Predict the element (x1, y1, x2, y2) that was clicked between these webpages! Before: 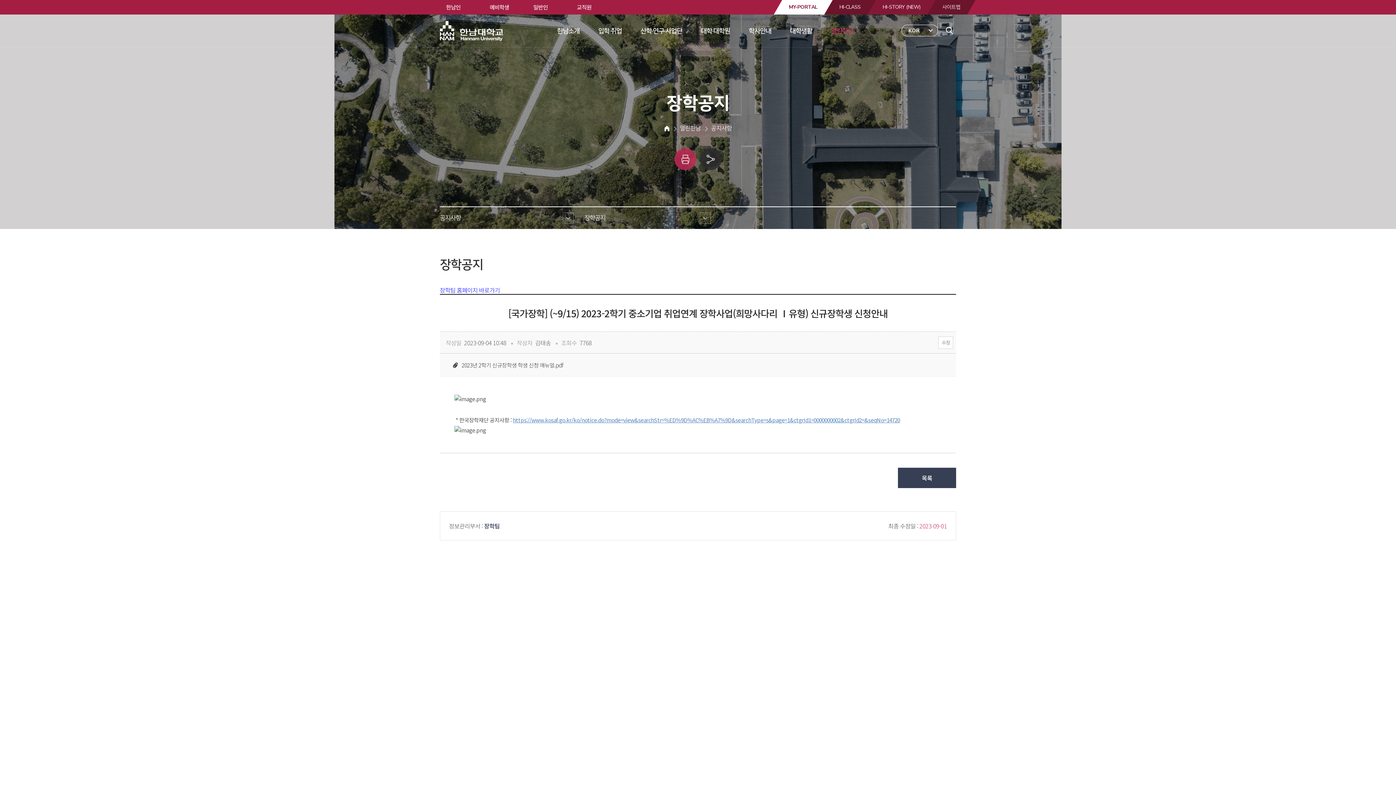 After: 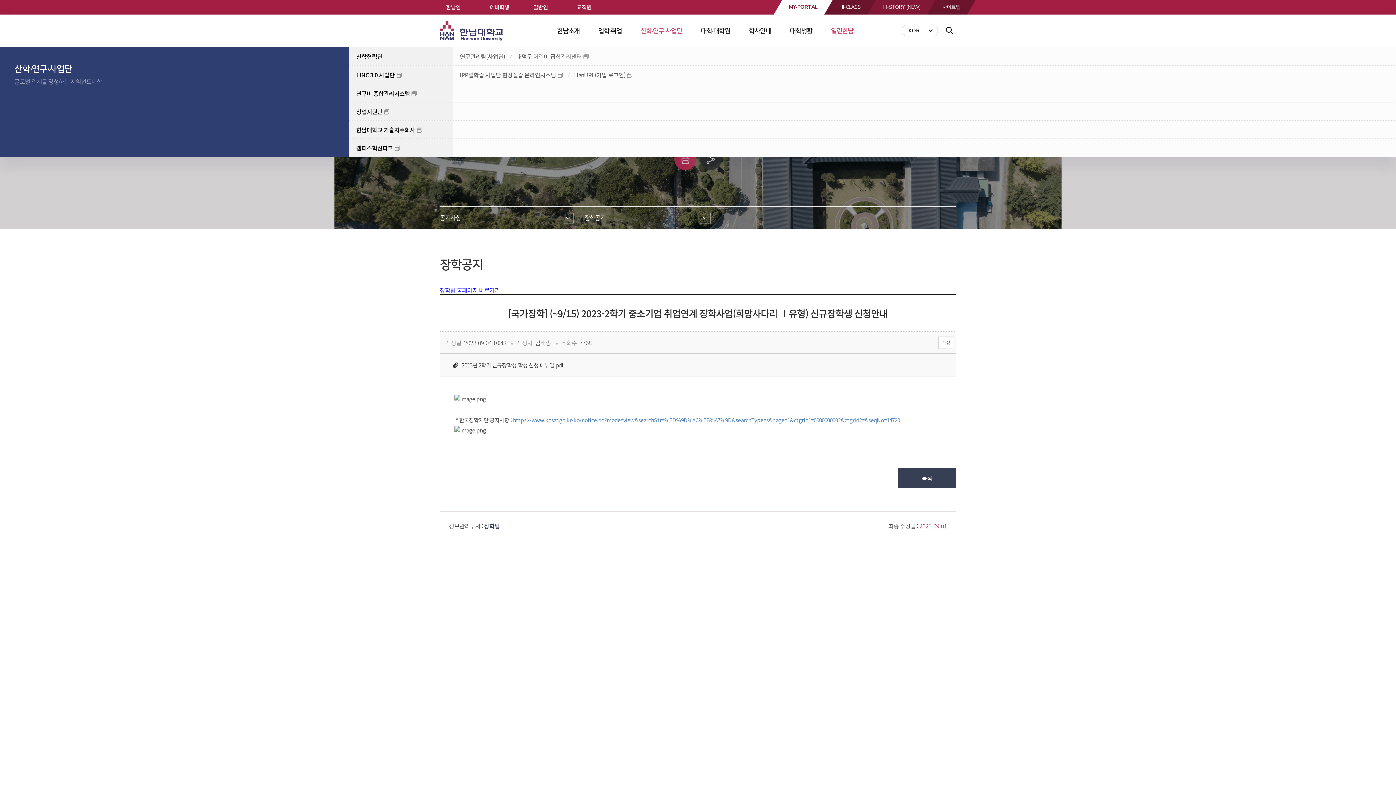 Action: label: 산학·연구·사업단 bbox: (634, 14, 688, 47)